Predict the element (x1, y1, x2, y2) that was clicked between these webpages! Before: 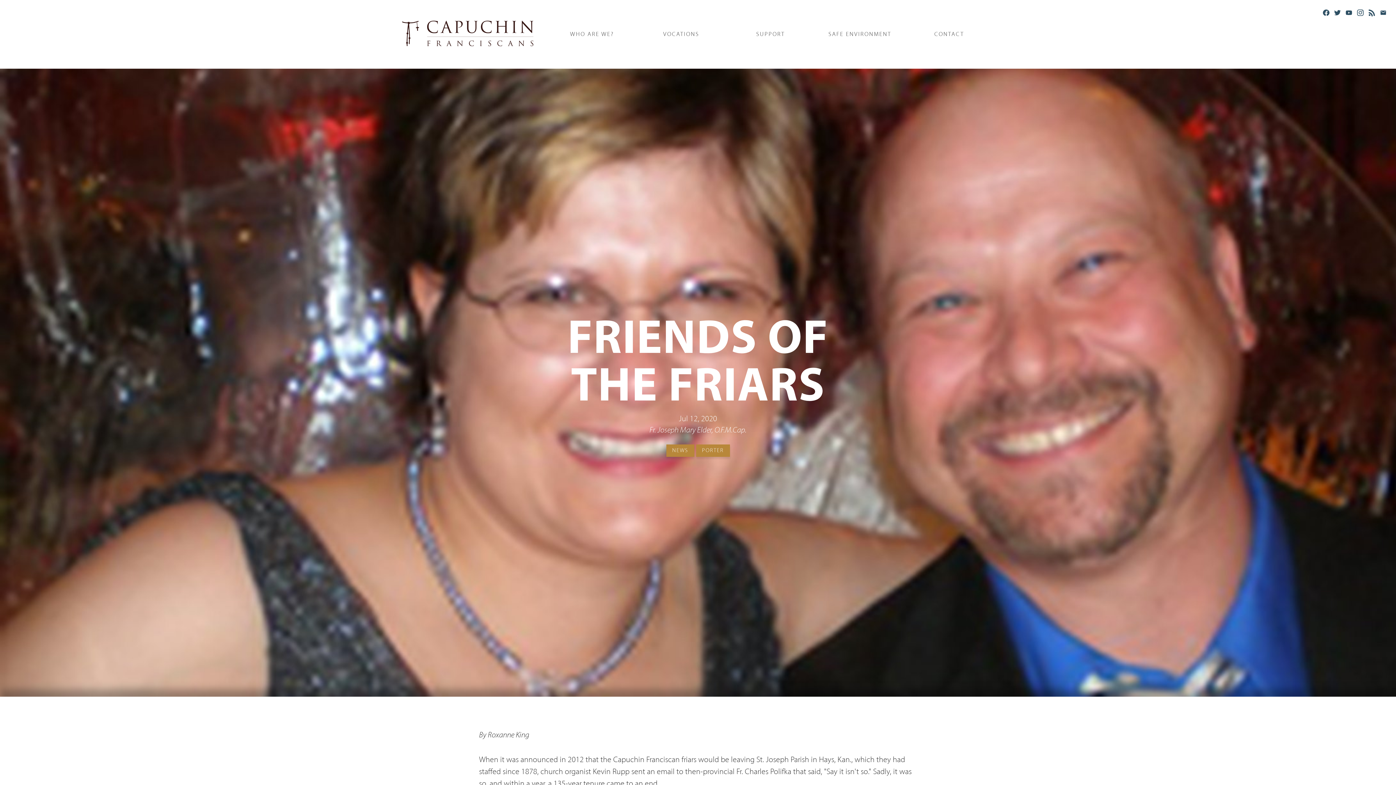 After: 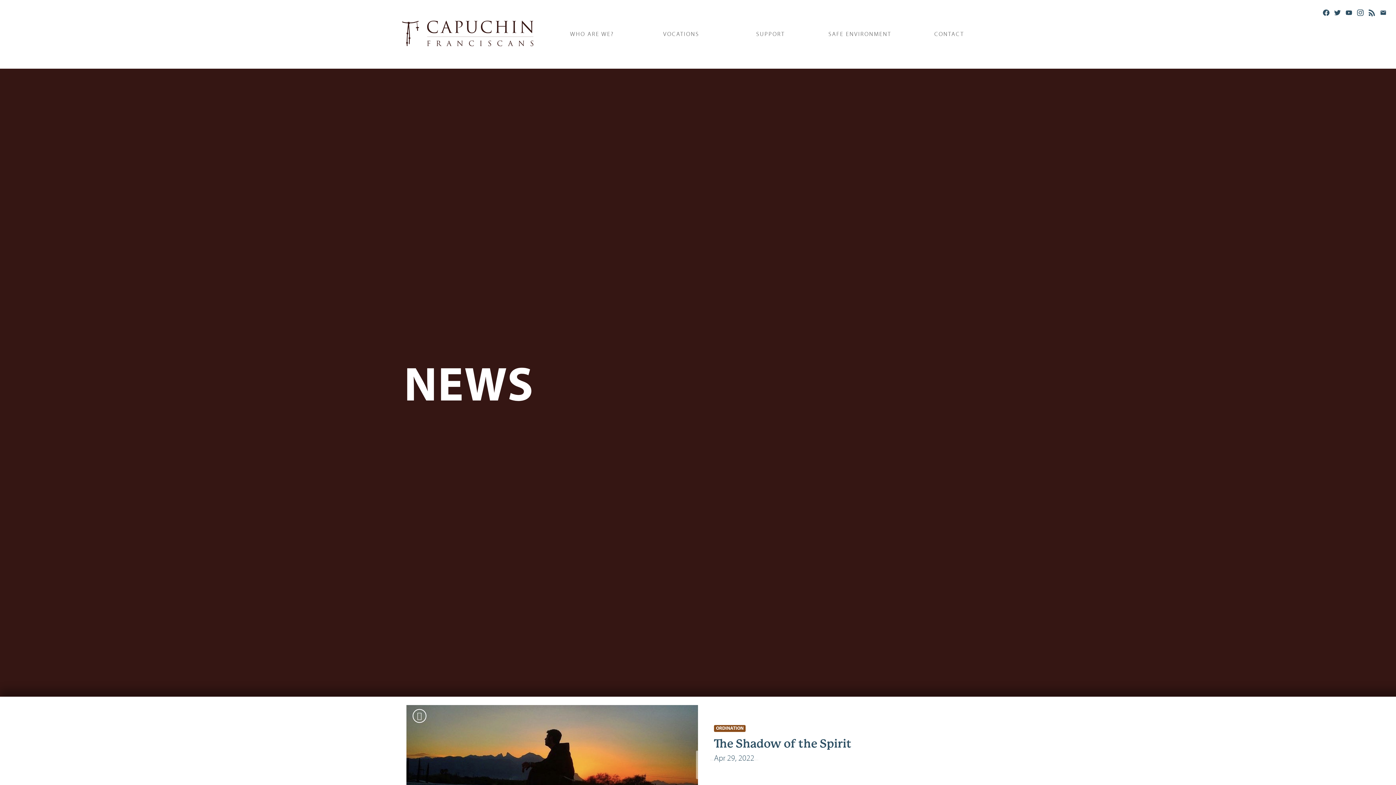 Action: label: NEWS bbox: (666, 444, 694, 457)